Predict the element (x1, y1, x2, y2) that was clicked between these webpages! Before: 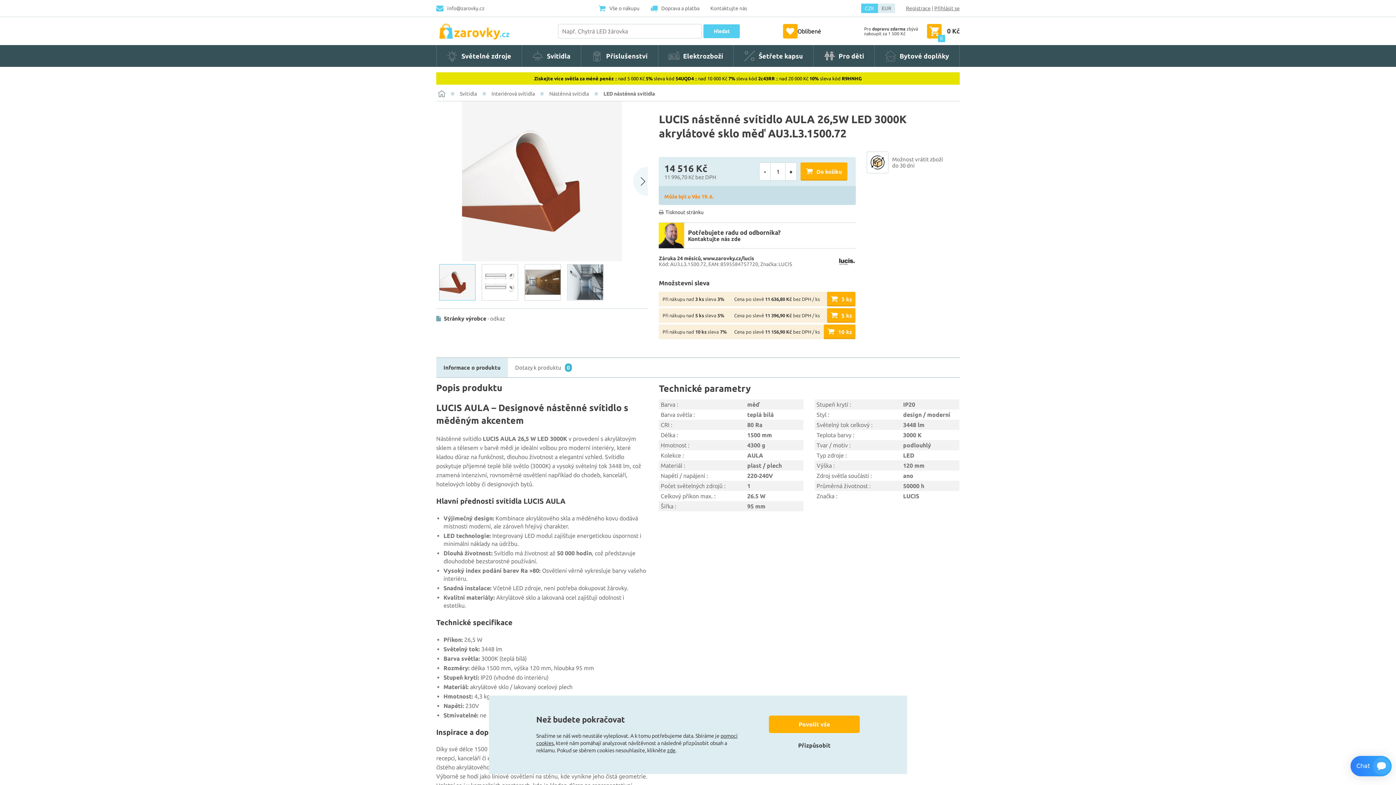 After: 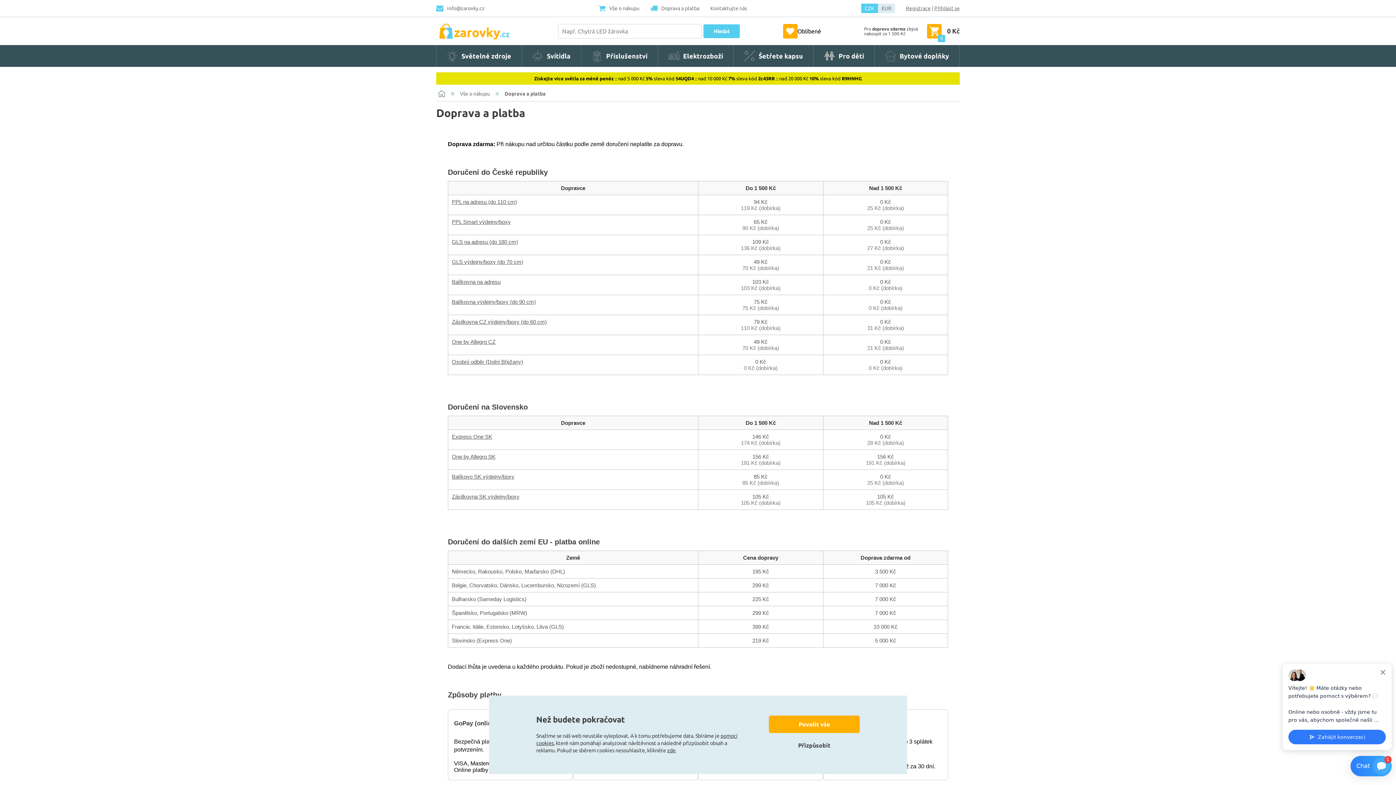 Action: bbox: (645, 4, 705, 12) label: Doprava a platba